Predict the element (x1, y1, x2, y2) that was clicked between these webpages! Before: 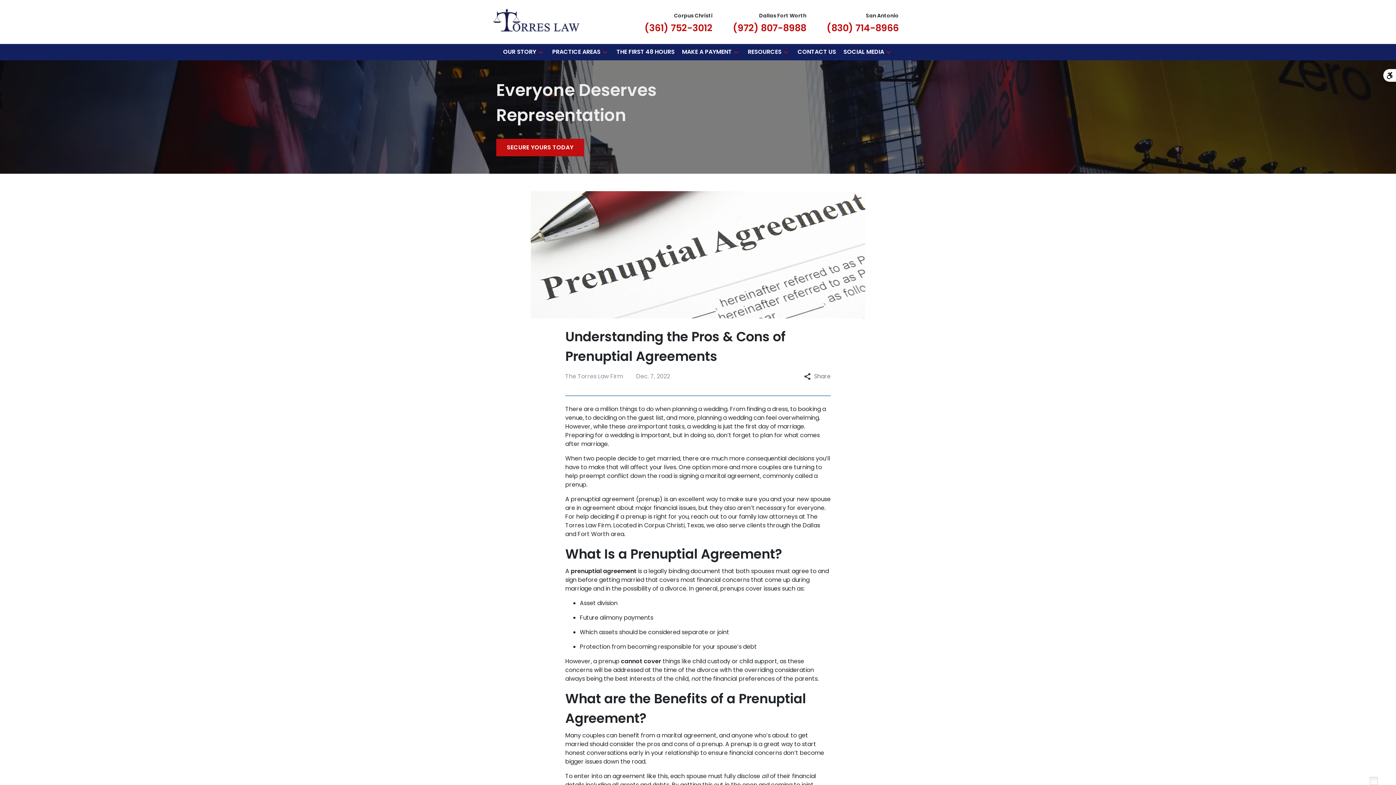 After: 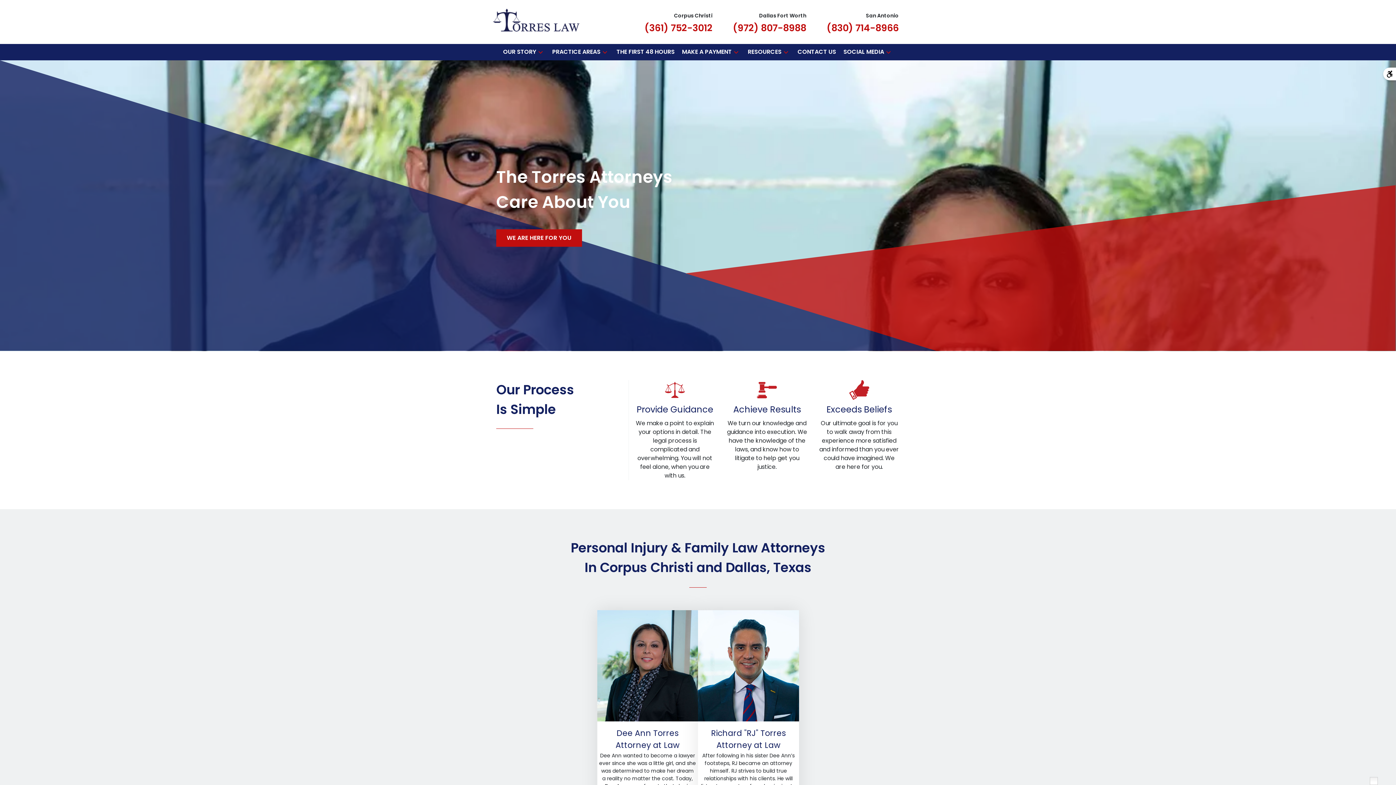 Action: label: link to home page bbox: (490, 17, 581, 25)